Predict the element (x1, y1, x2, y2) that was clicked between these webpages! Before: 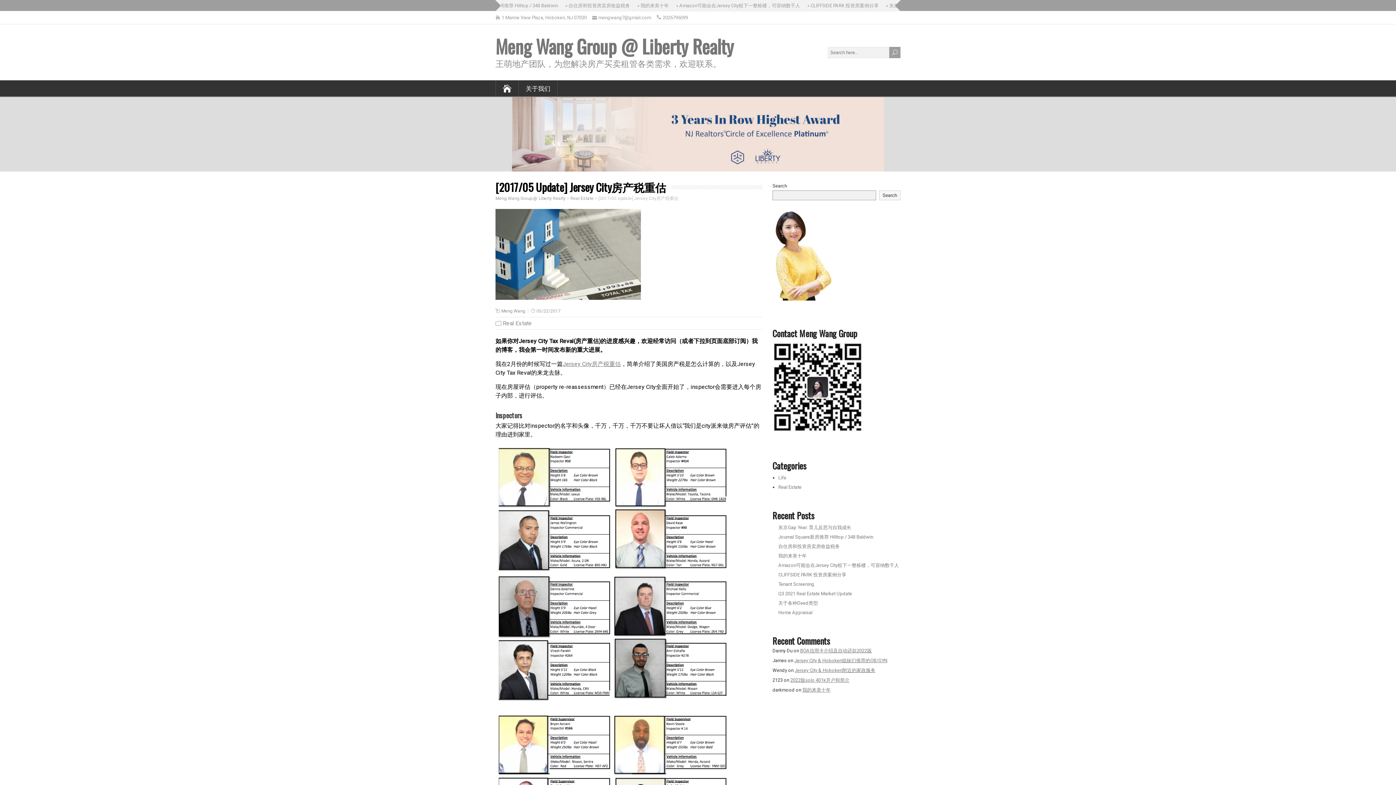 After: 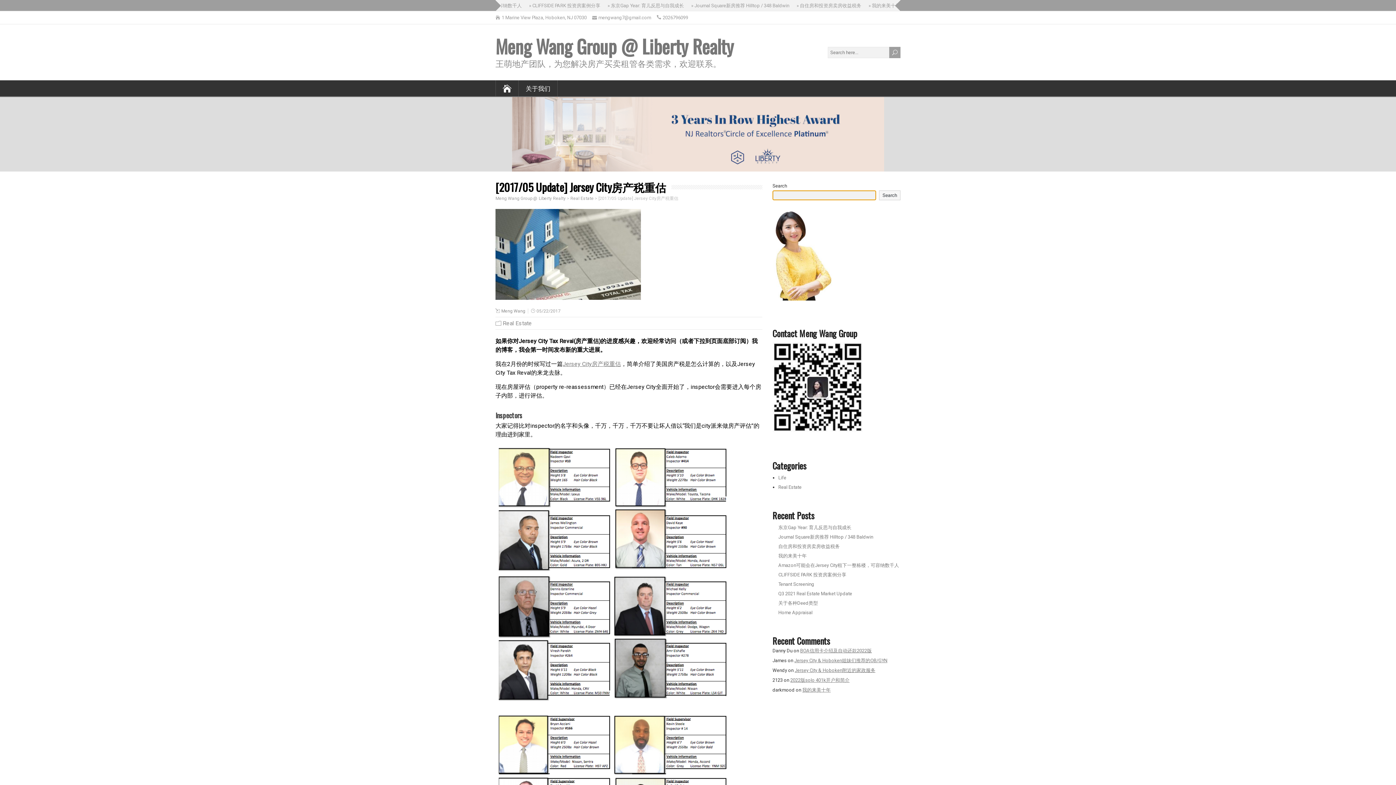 Action: bbox: (879, 190, 900, 200) label: Search